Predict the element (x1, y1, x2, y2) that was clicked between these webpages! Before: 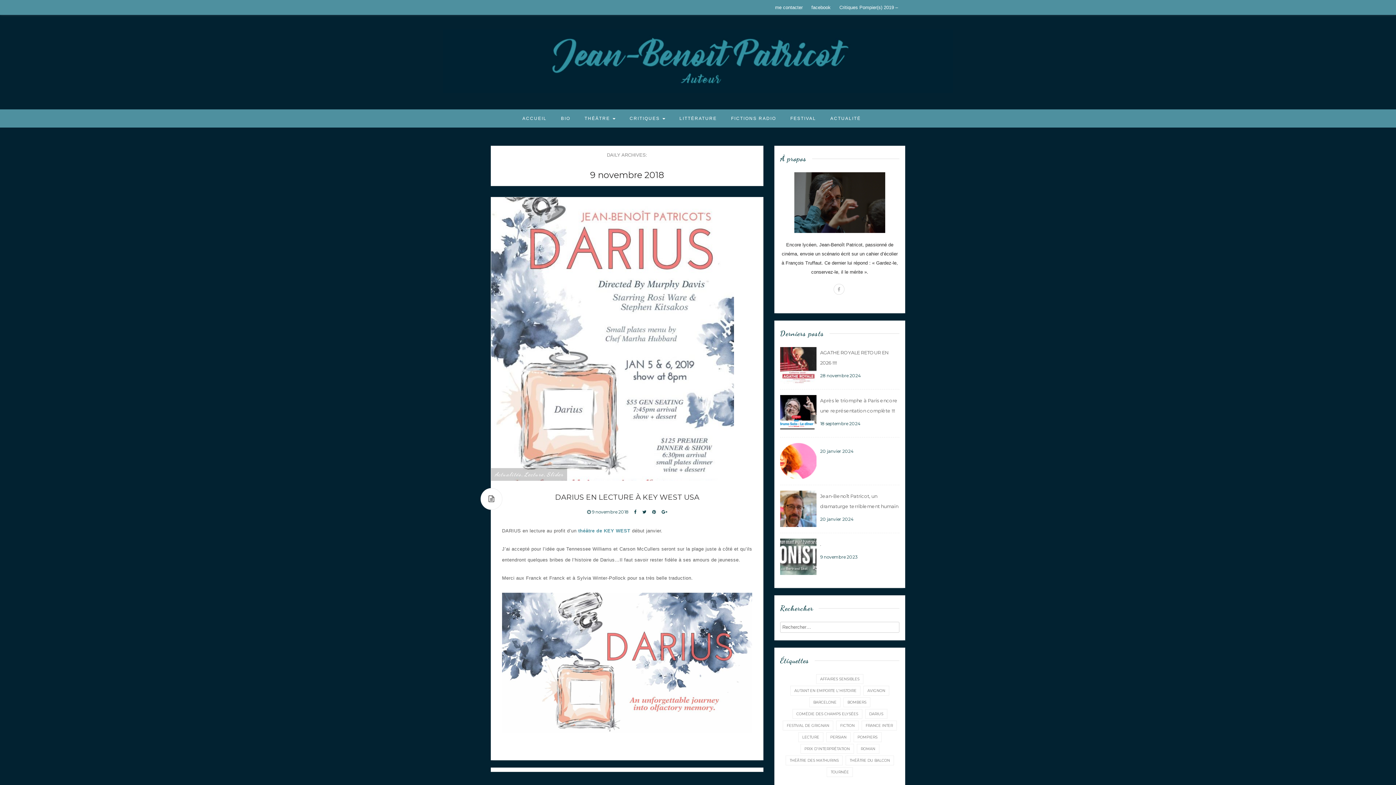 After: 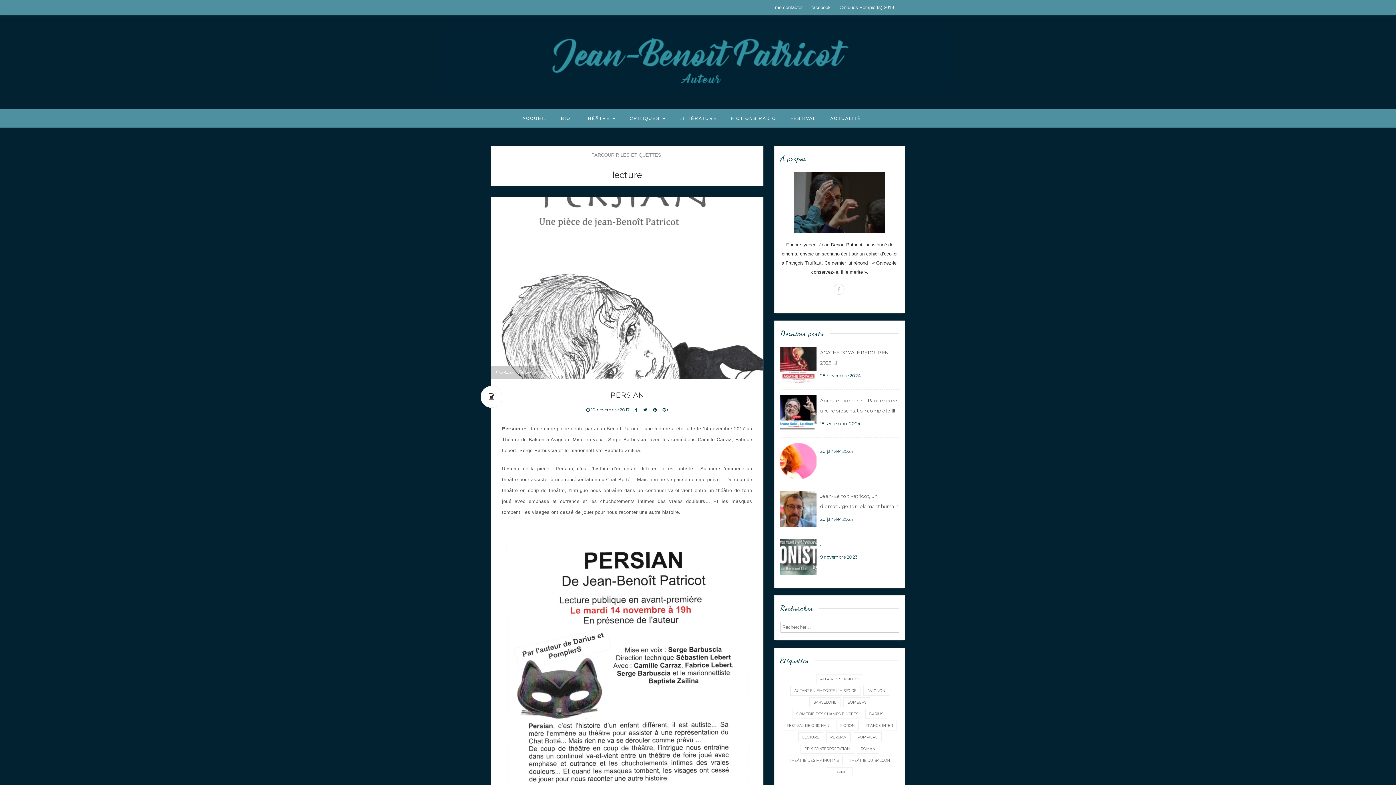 Action: bbox: (798, 732, 823, 742) label: lecture (2 éléments)